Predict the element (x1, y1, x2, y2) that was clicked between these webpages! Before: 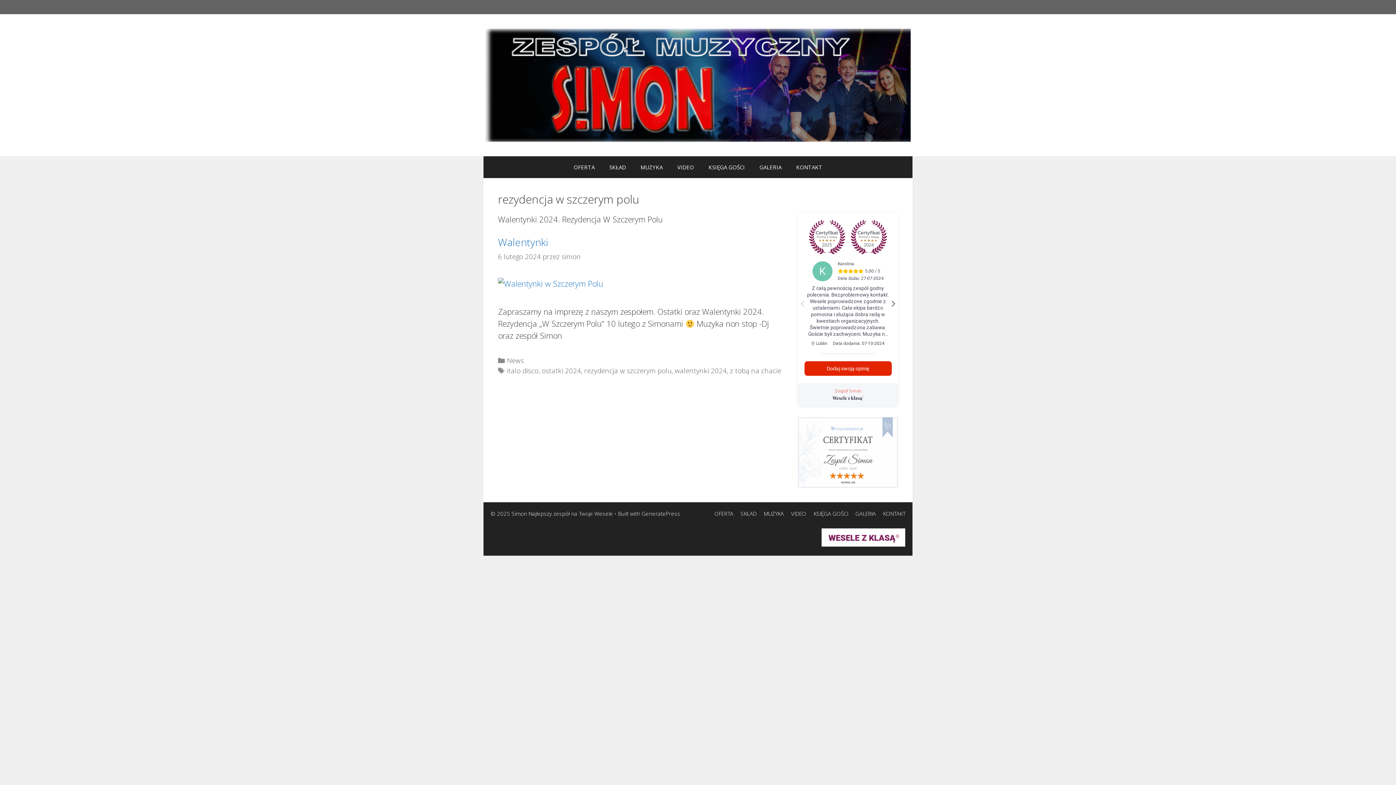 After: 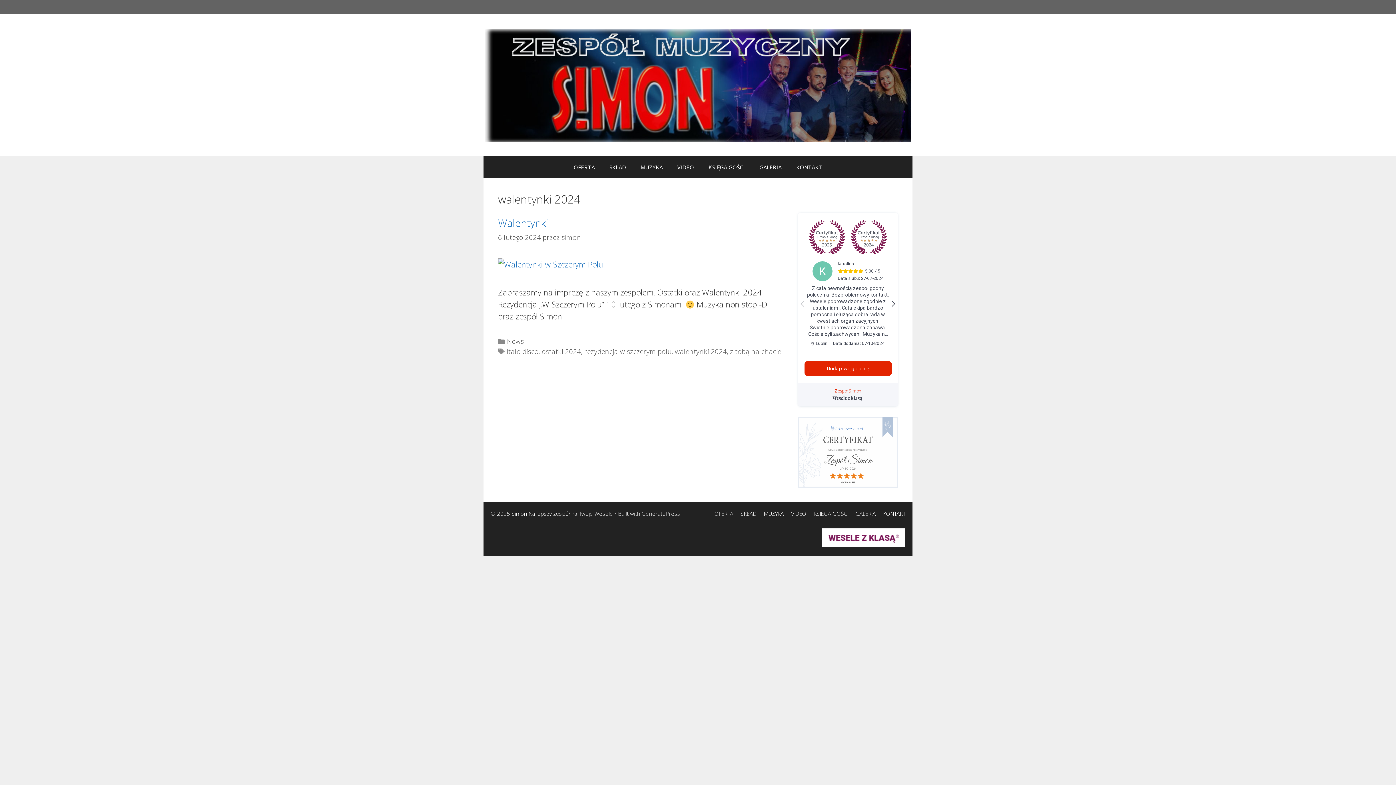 Action: bbox: (674, 366, 726, 375) label: walentynki 2024